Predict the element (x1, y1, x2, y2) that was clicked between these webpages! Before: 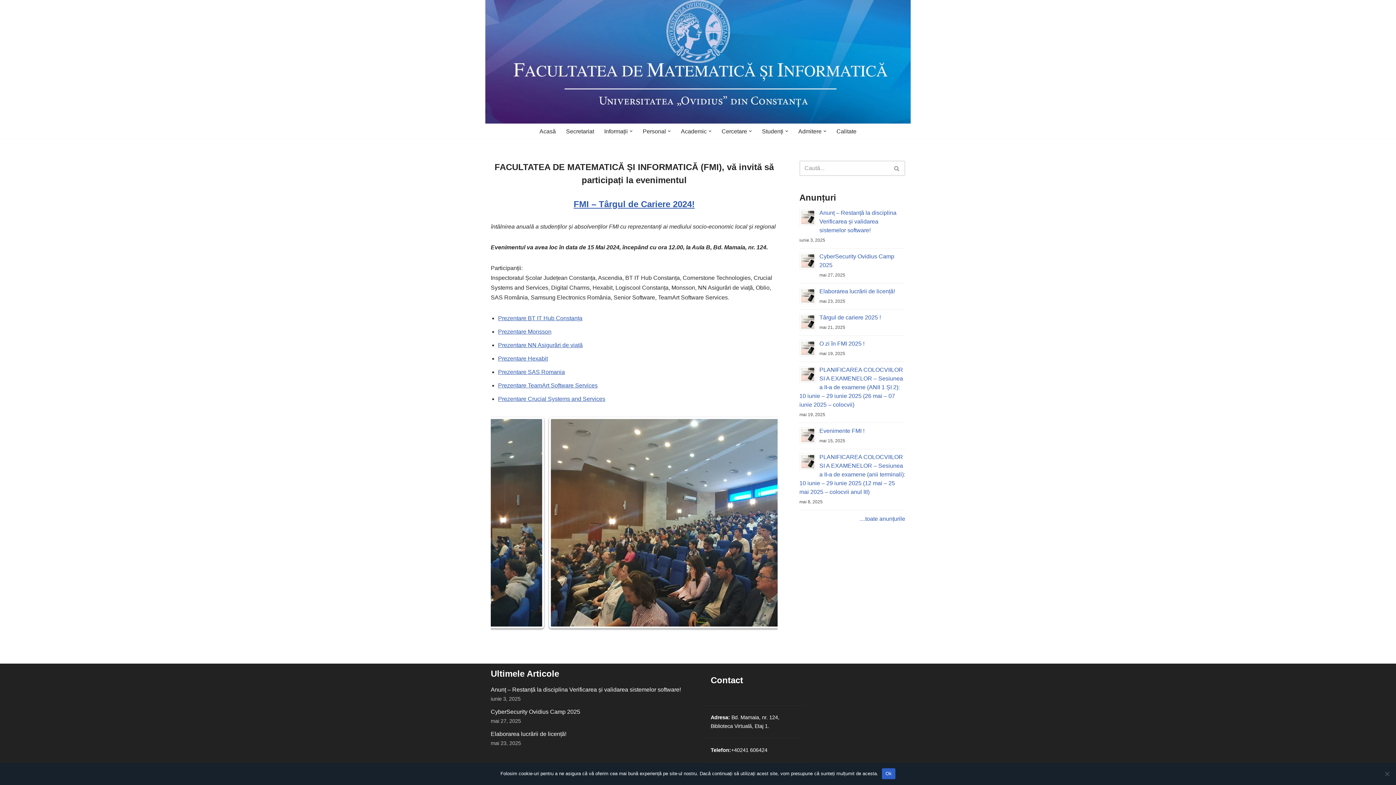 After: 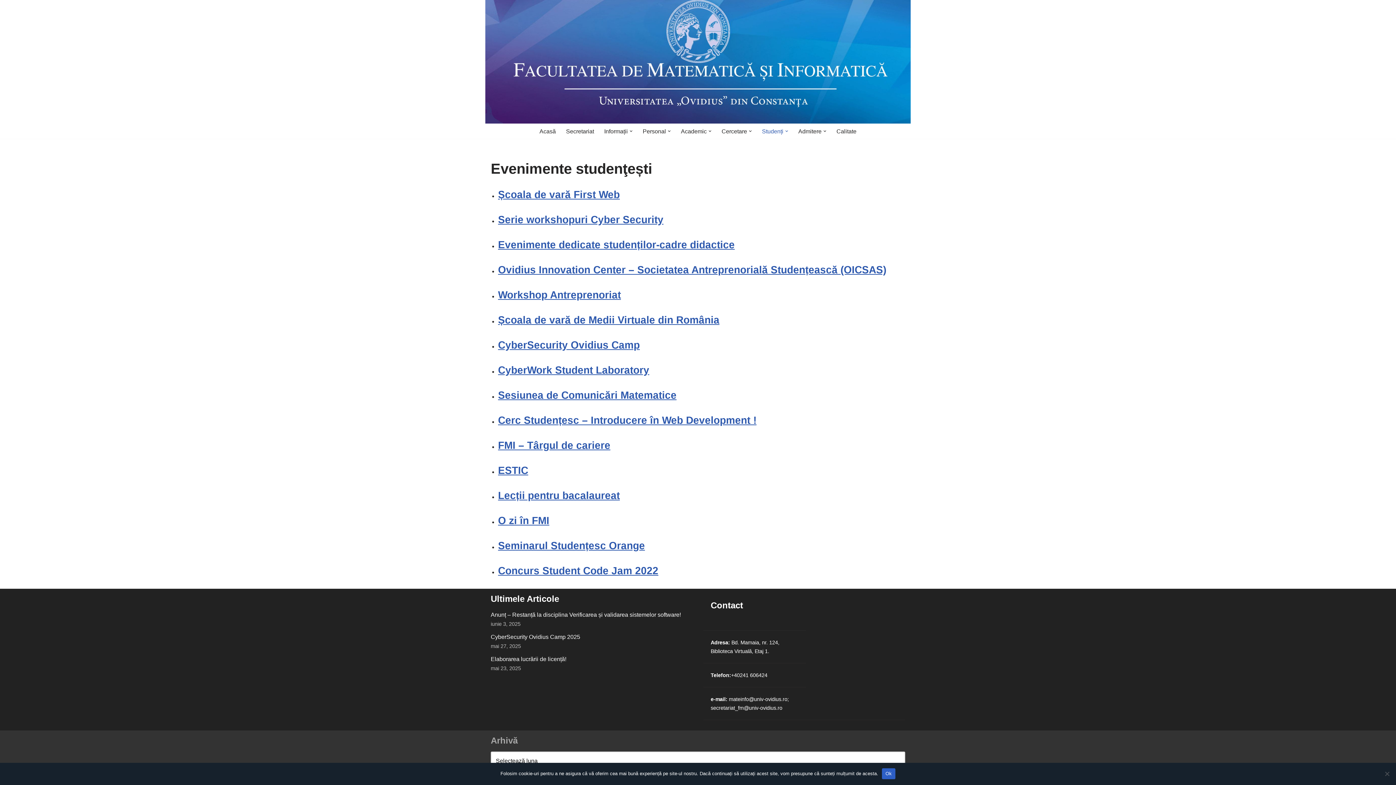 Action: label: Studenți bbox: (762, 126, 783, 136)